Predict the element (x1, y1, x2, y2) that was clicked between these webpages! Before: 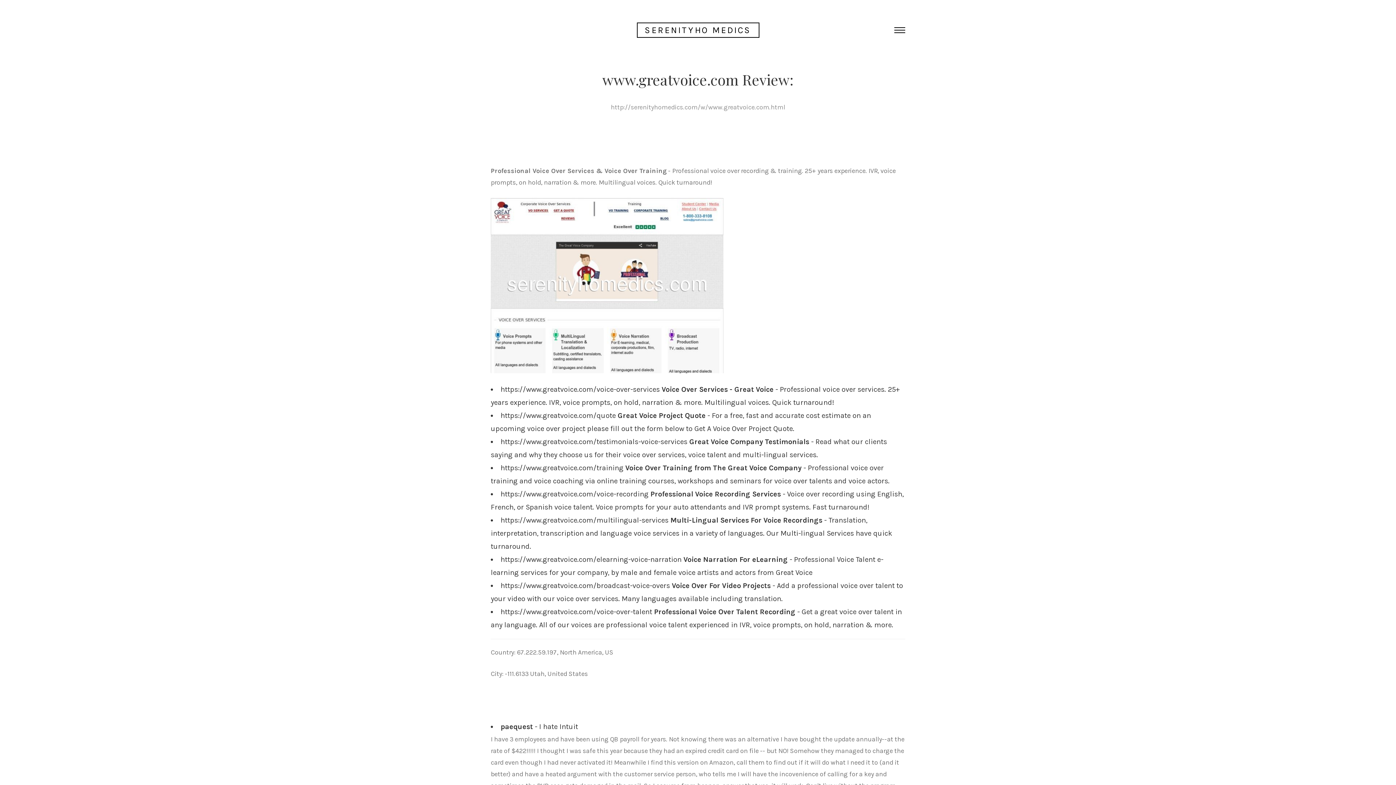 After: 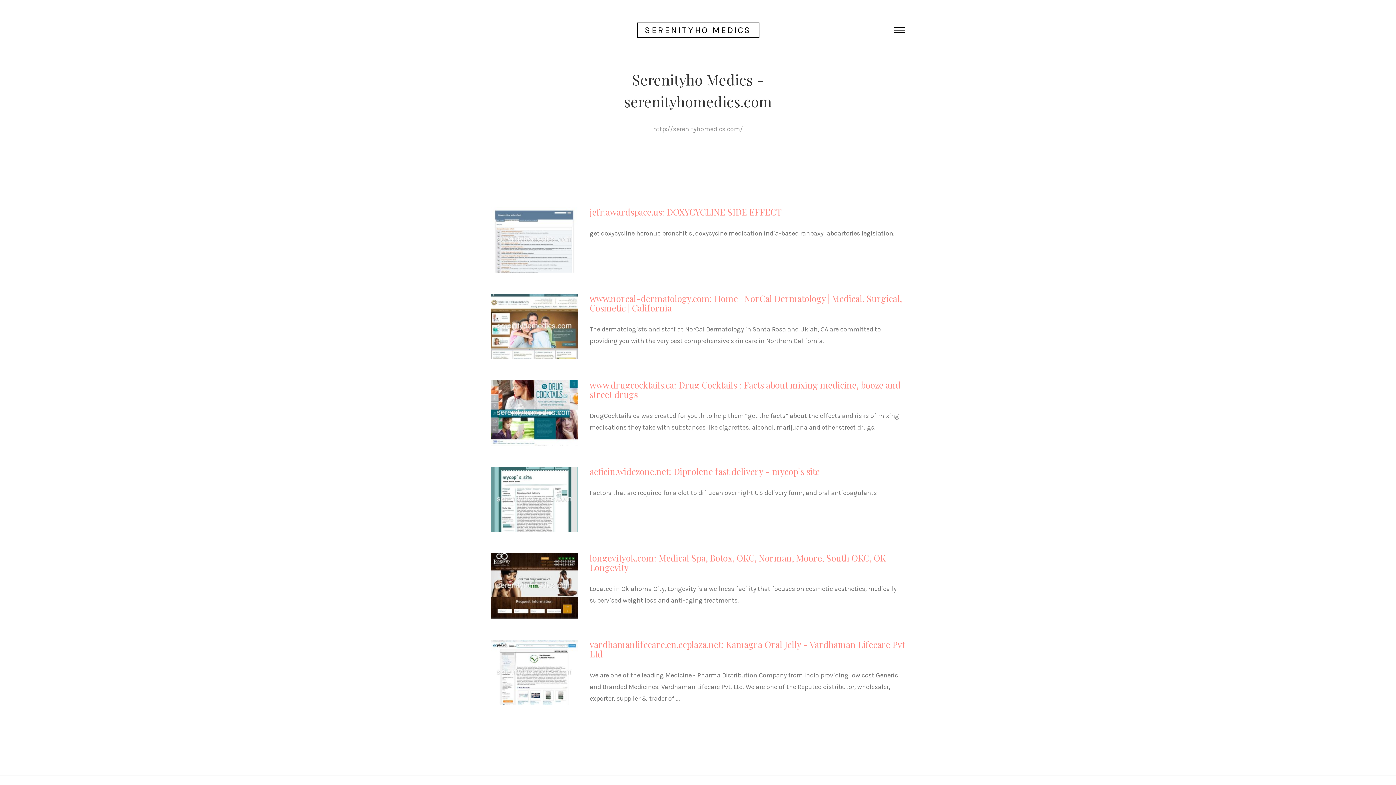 Action: label: SERENITYHO MEDICS bbox: (636, 22, 759, 37)